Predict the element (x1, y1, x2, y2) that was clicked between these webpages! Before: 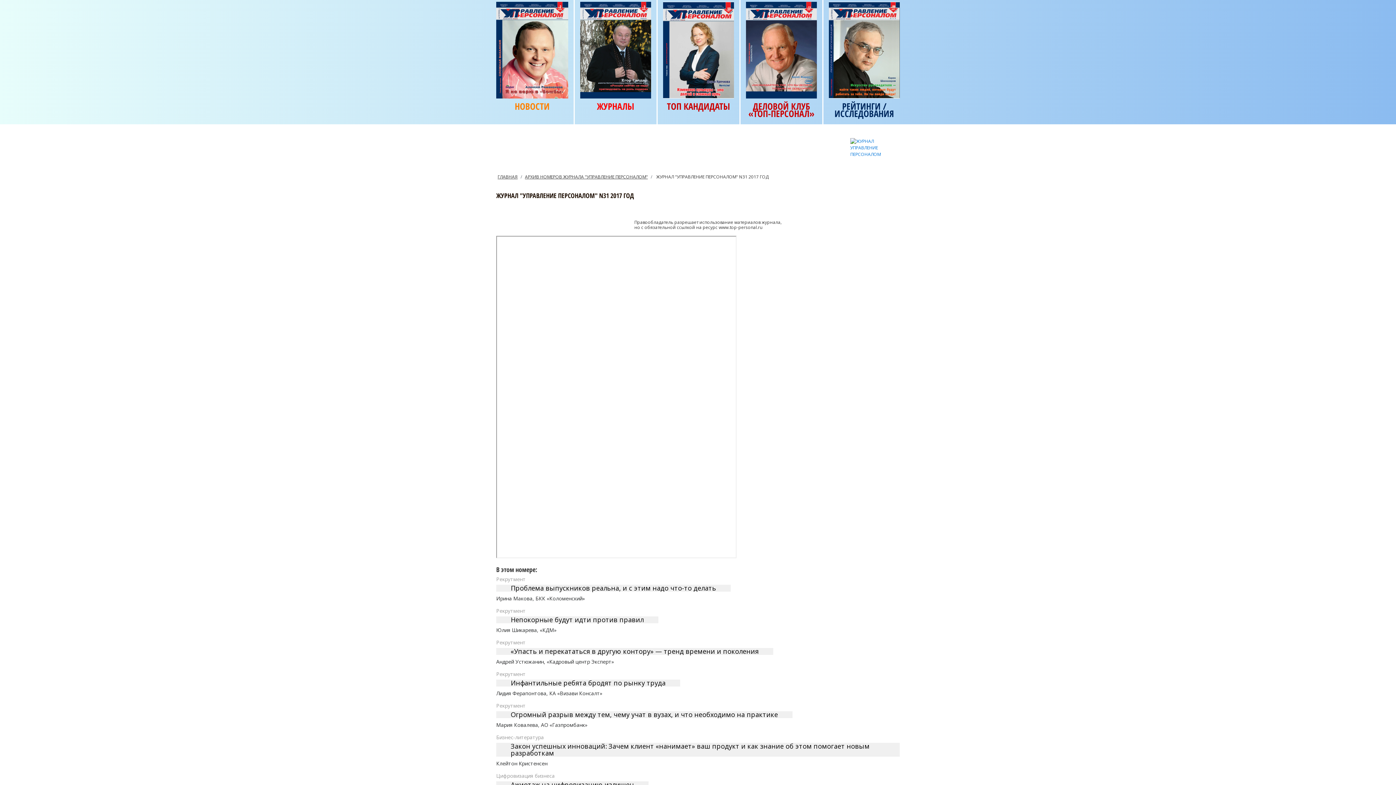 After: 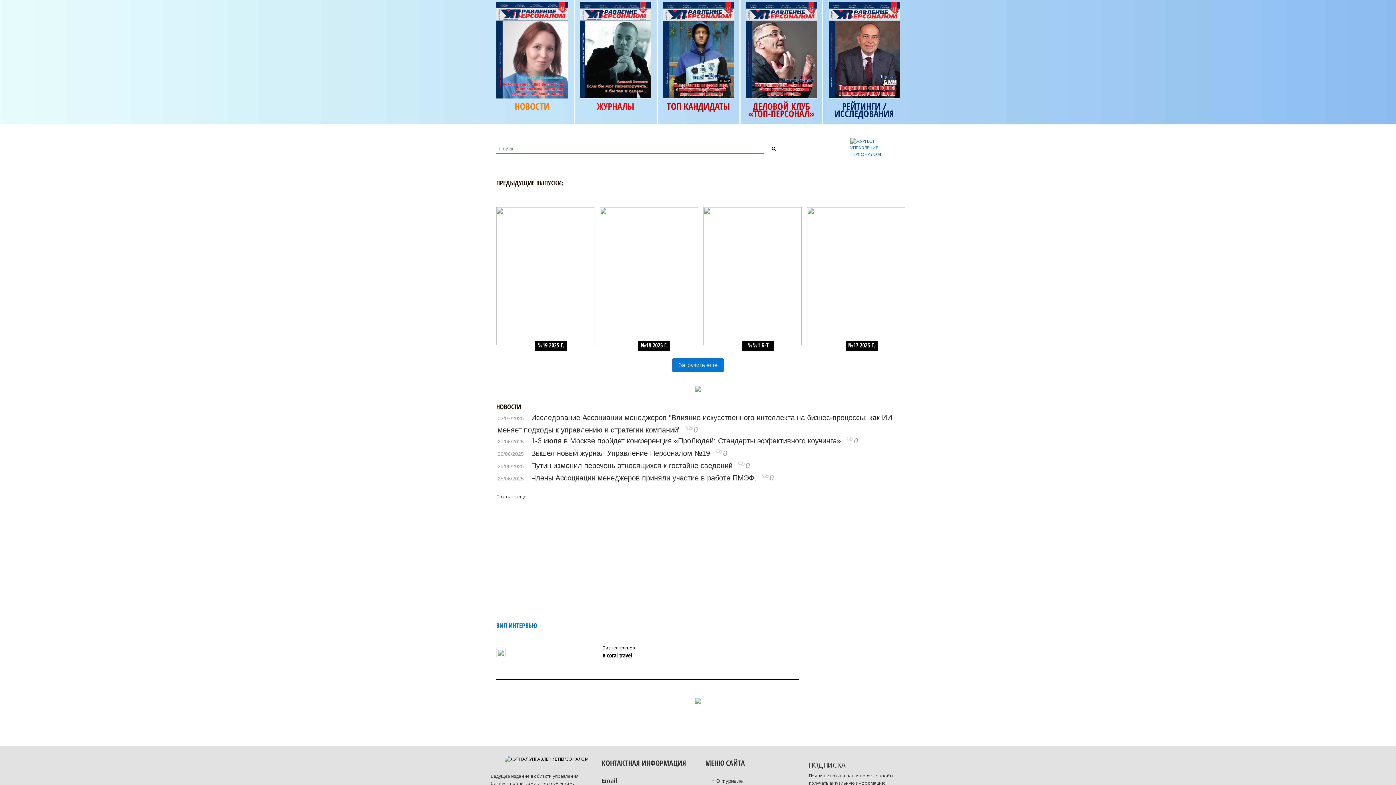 Action: label: ГЛАВНАЯ bbox: (497, 173, 517, 180)